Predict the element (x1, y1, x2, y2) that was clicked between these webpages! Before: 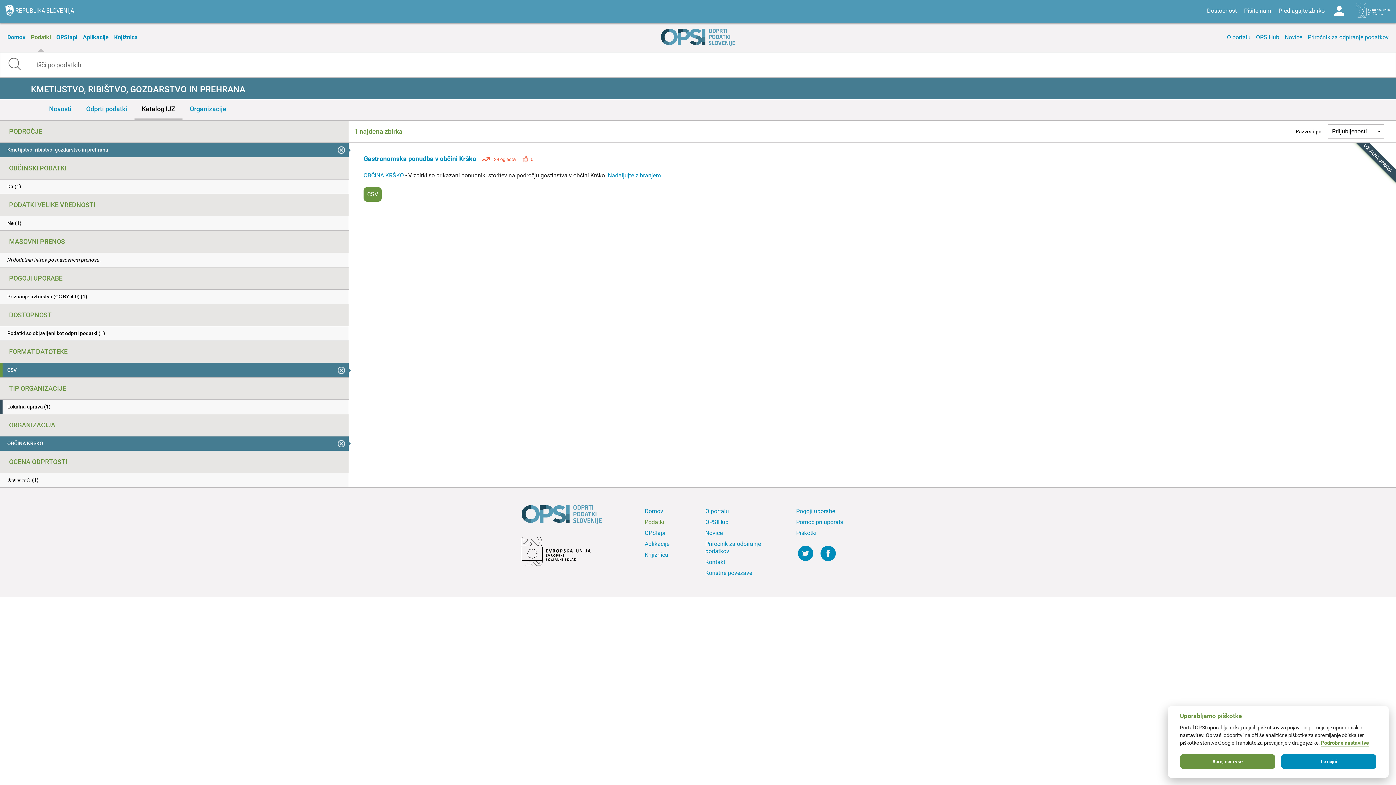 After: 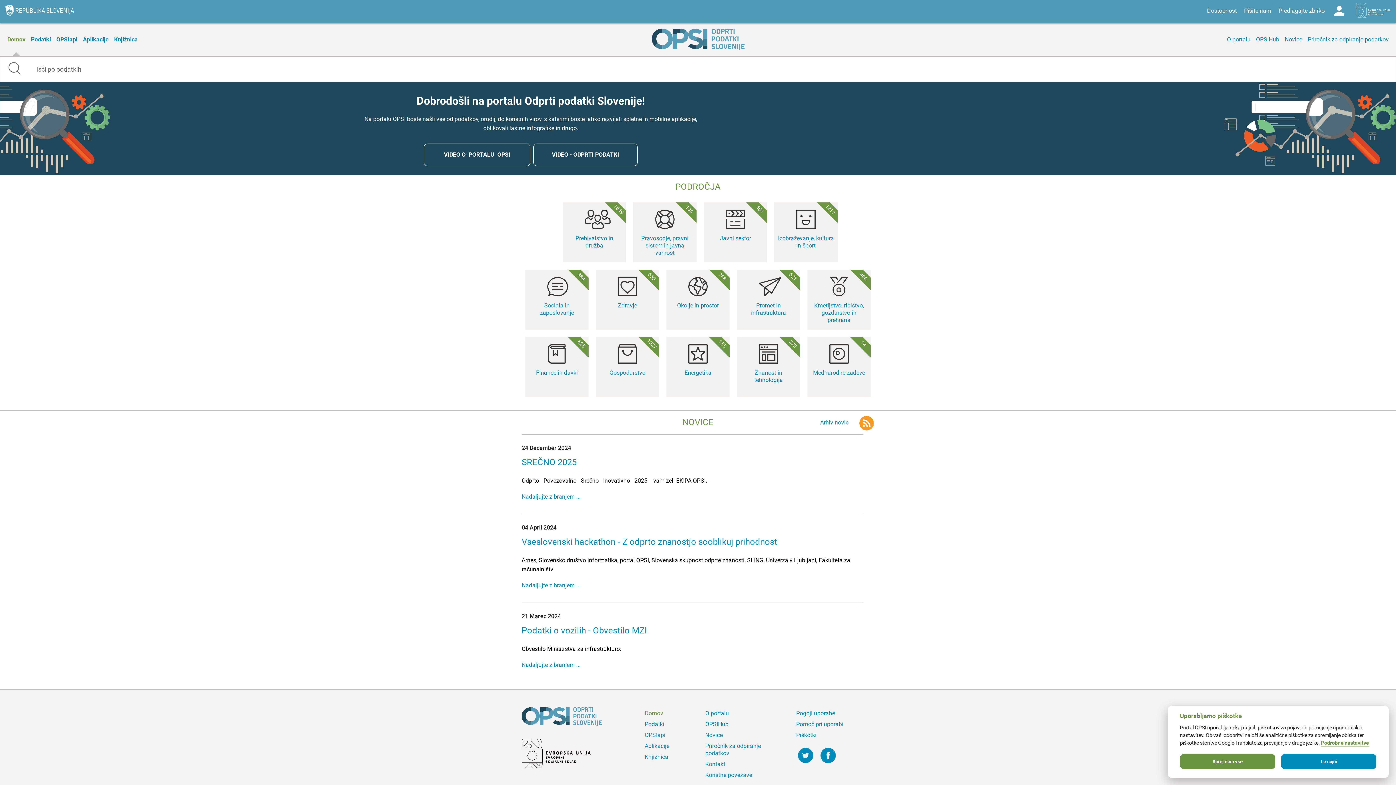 Action: bbox: (658, 28, 738, 46)